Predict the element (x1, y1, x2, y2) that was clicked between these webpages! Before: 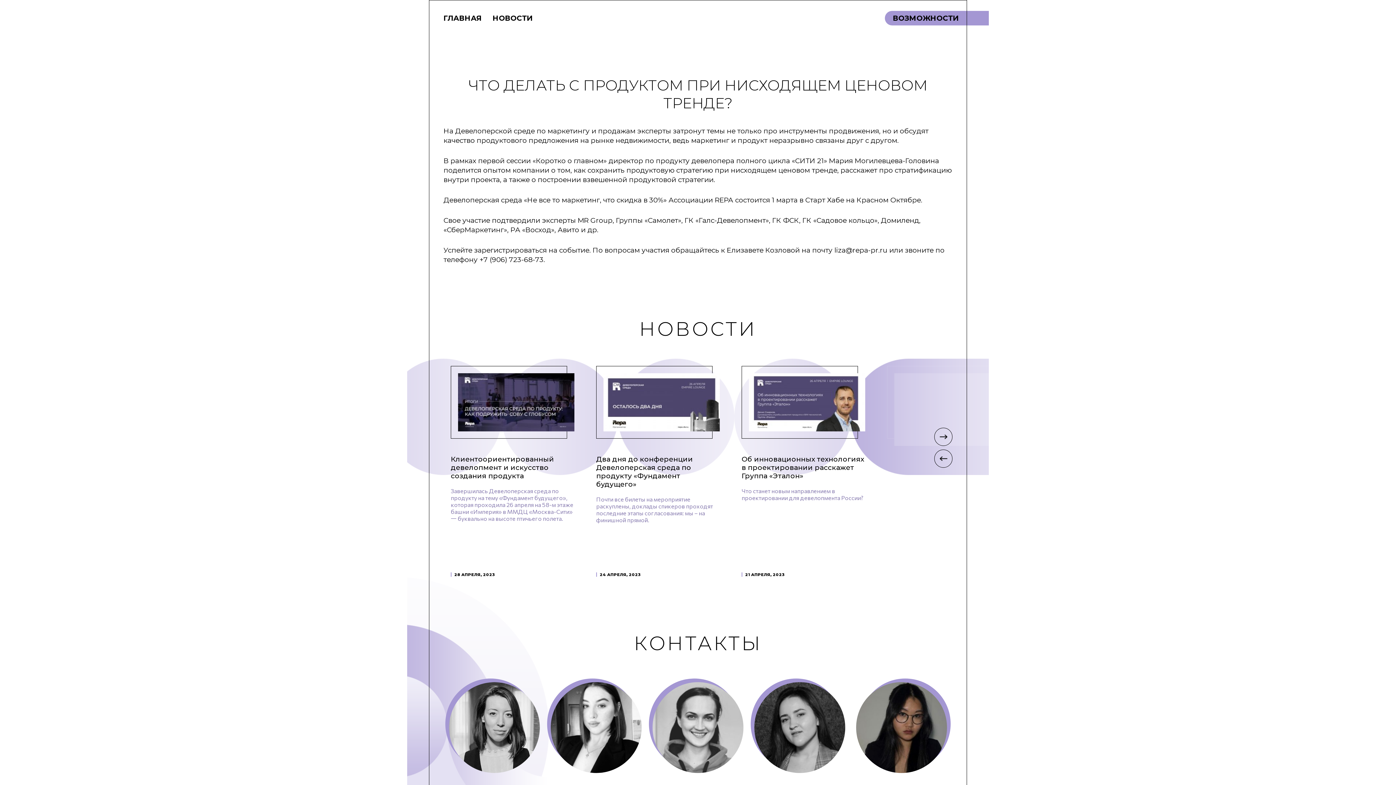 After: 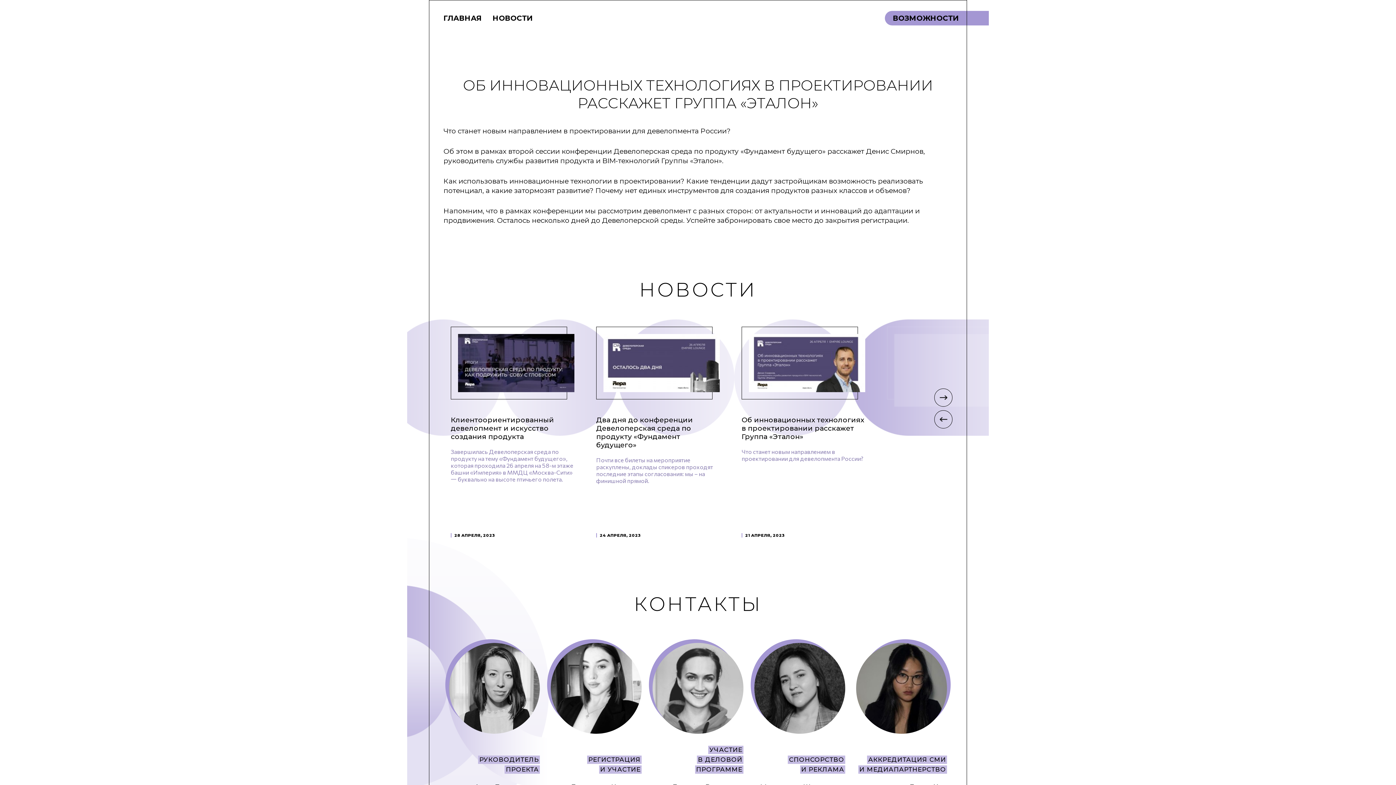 Action: label: Об инновационных технологиях в проектировании расскажет Группа «Эталон» bbox: (741, 455, 864, 480)